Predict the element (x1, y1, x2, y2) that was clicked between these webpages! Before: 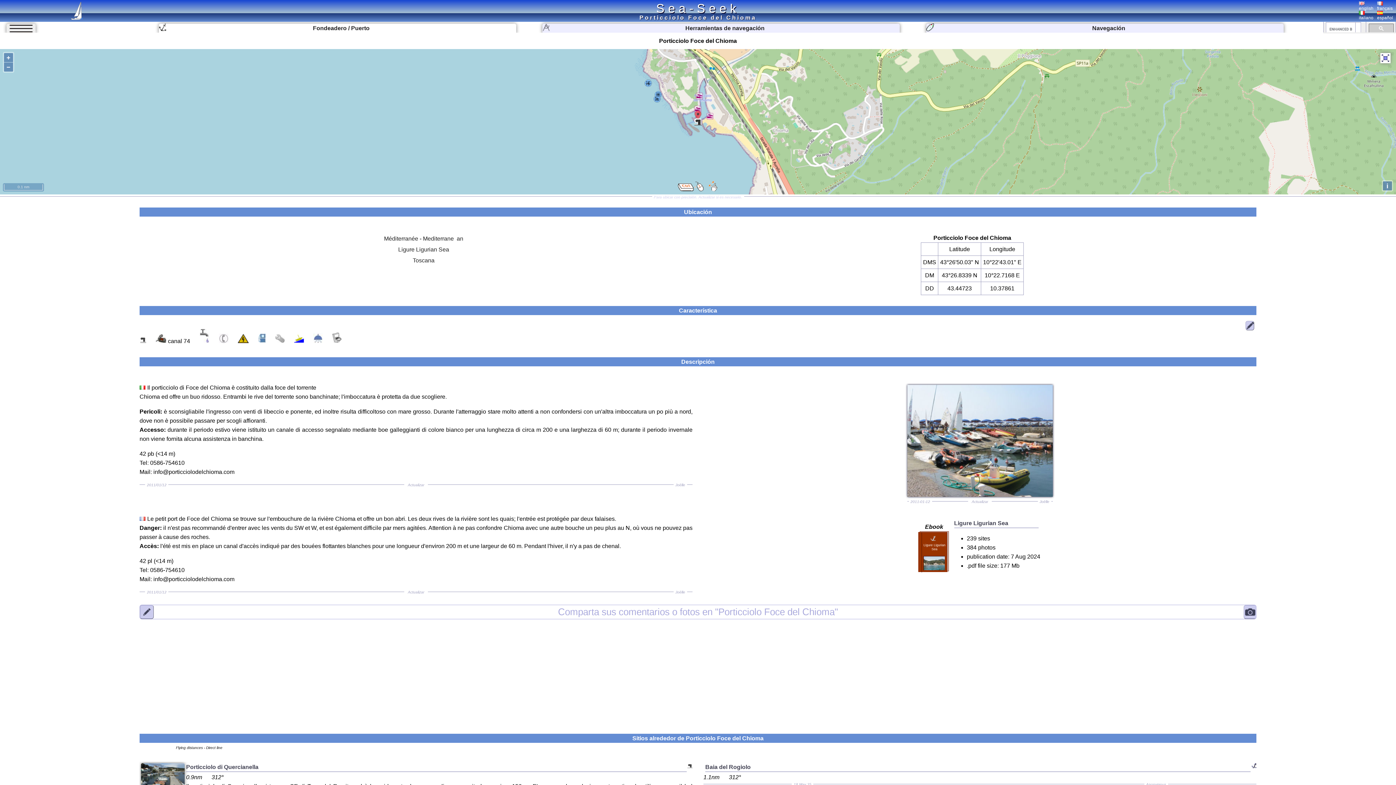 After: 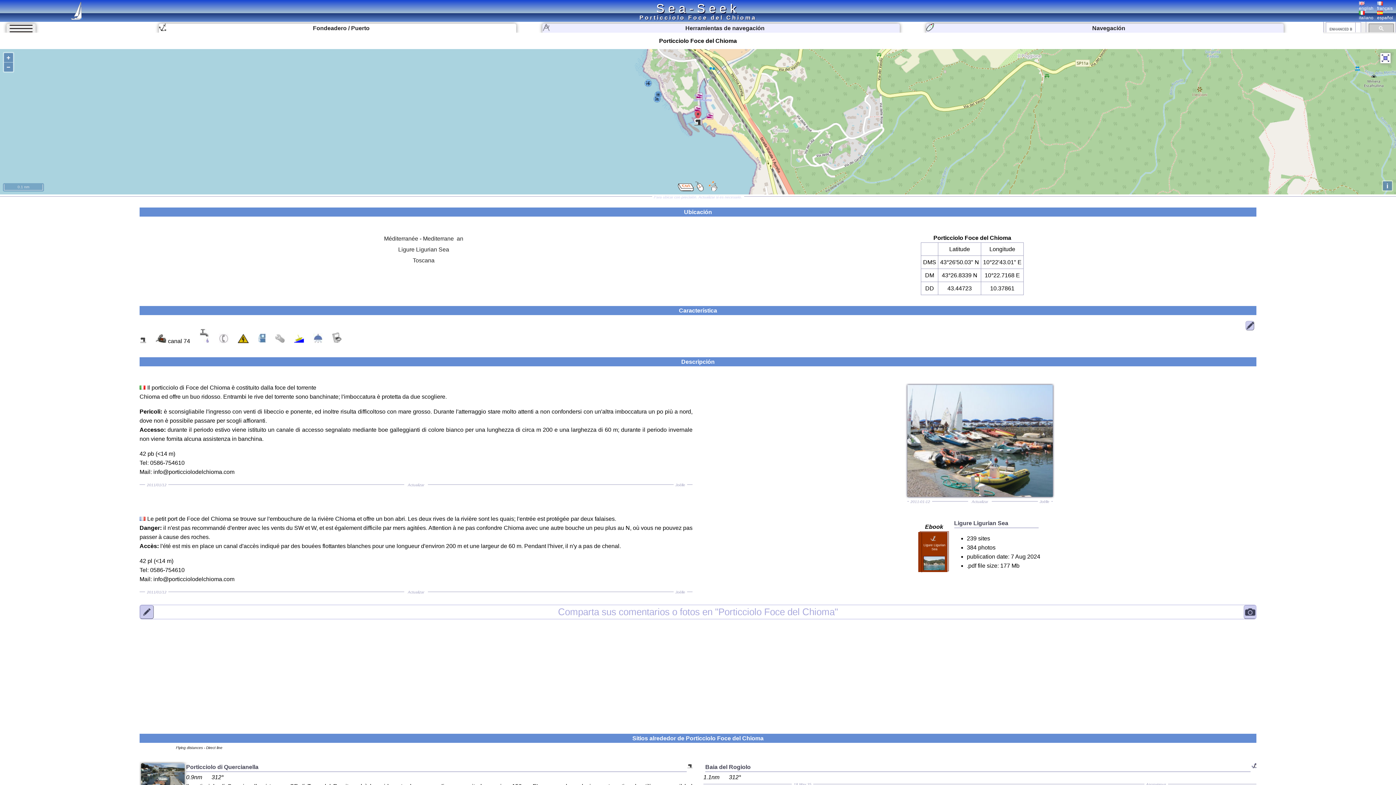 Action: label: Ligure Ligurian Sea bbox: (919, 531, 948, 571)